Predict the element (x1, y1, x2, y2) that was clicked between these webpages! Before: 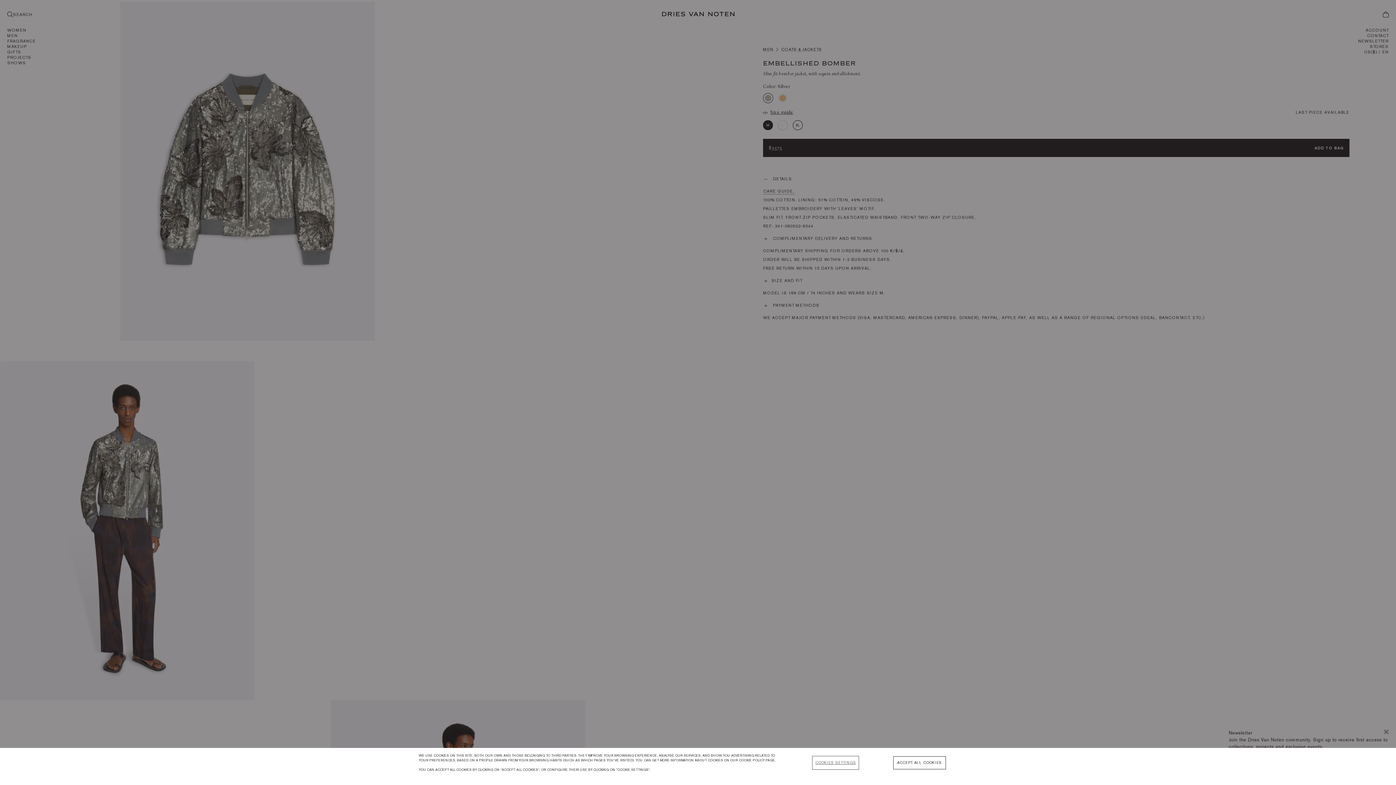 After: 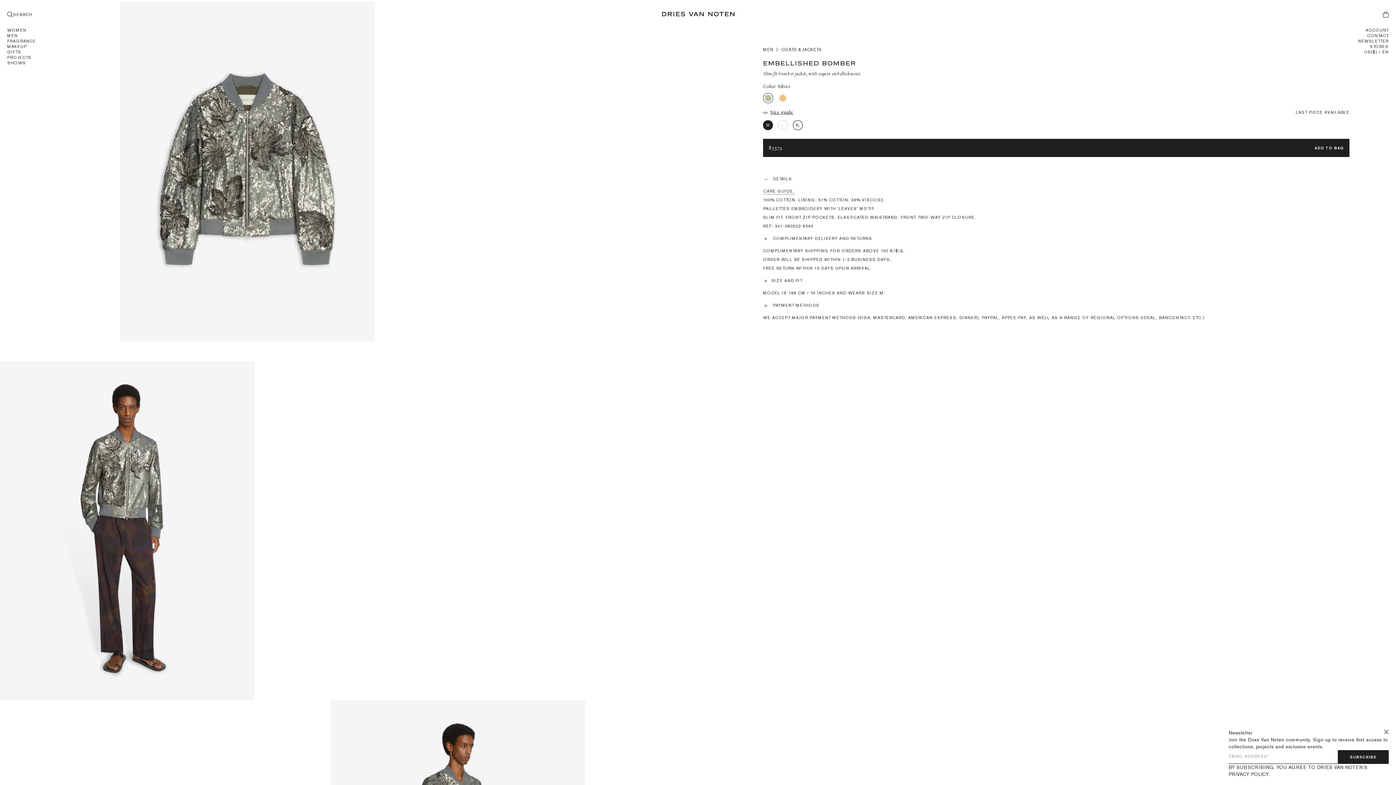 Action: label: ACCEPT ALL COOKIES bbox: (893, 756, 946, 769)